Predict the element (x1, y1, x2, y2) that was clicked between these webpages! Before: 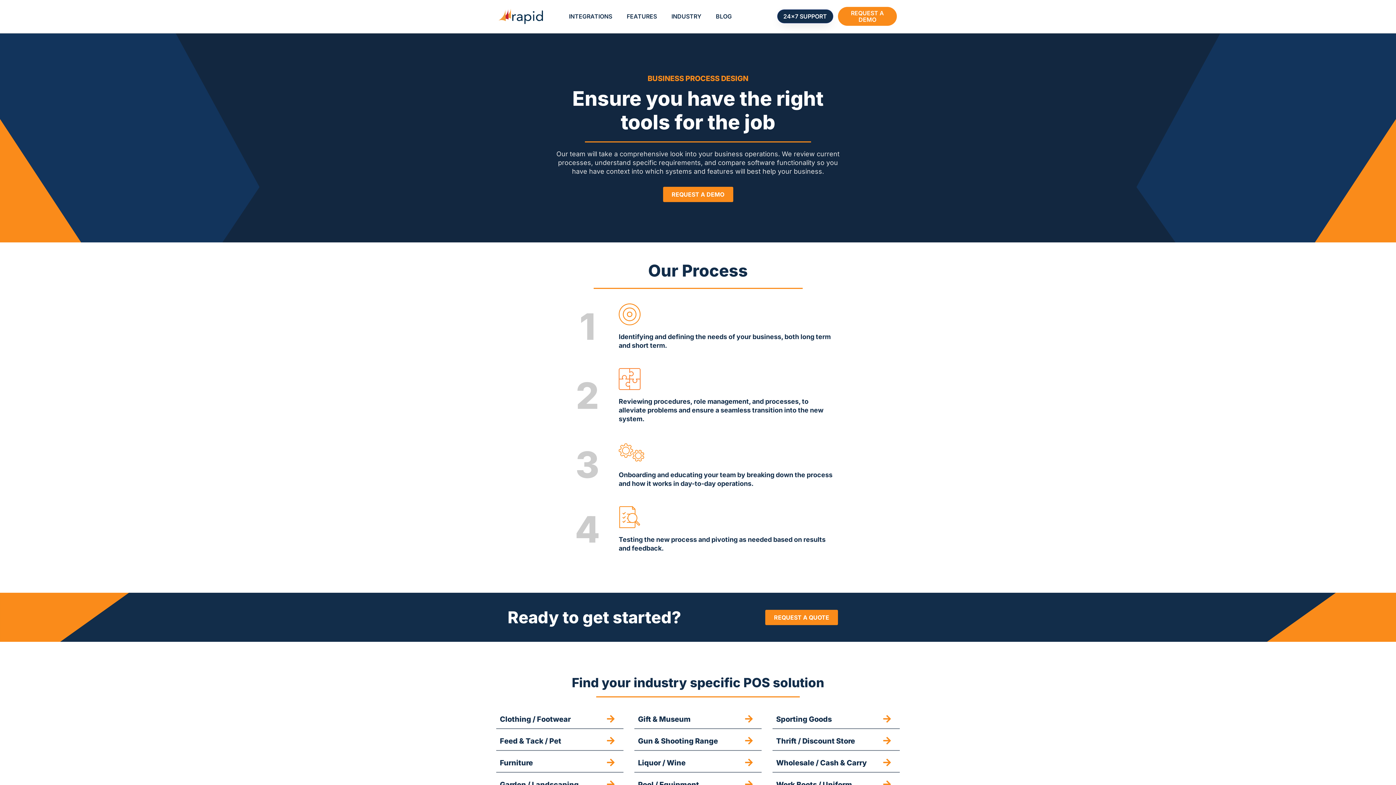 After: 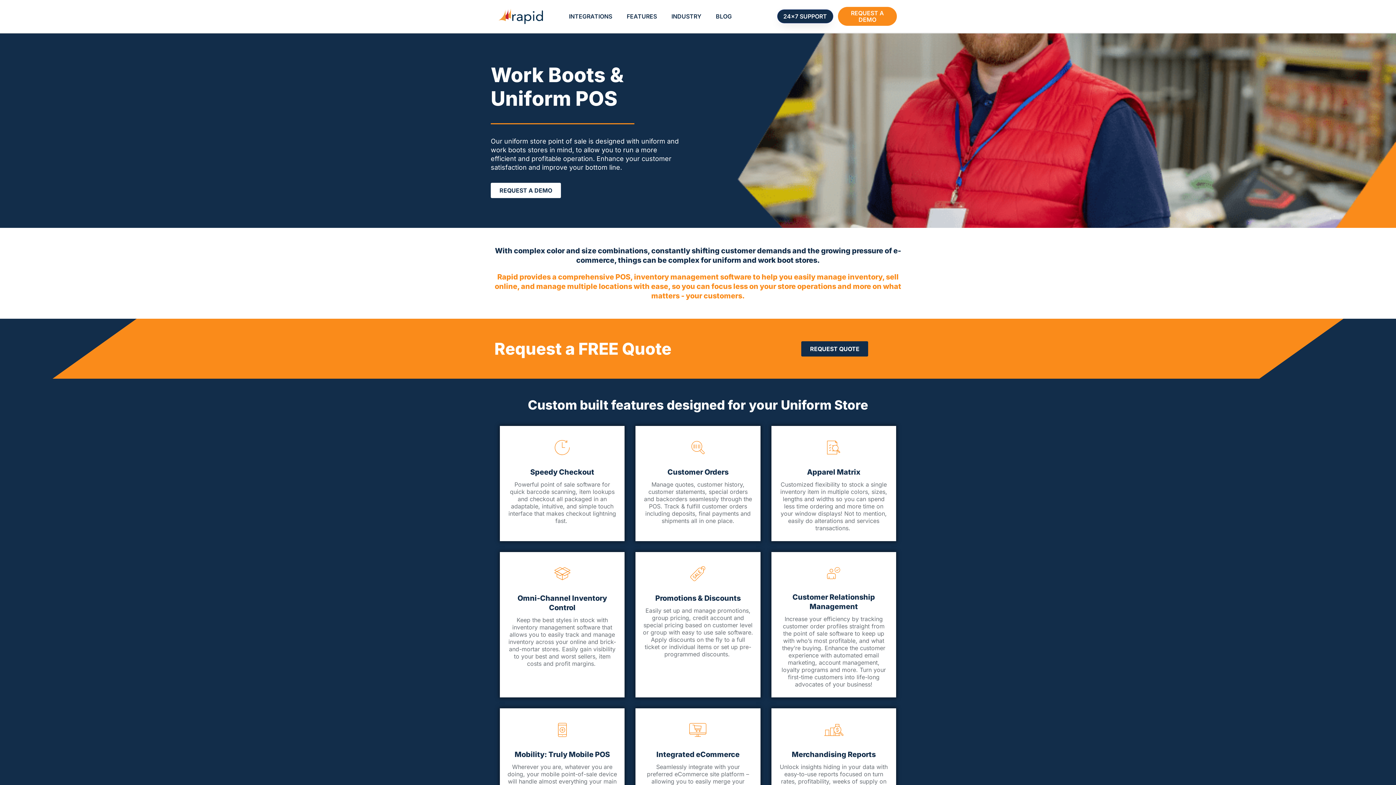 Action: label: Work Boots / Uniform bbox: (776, 780, 852, 789)